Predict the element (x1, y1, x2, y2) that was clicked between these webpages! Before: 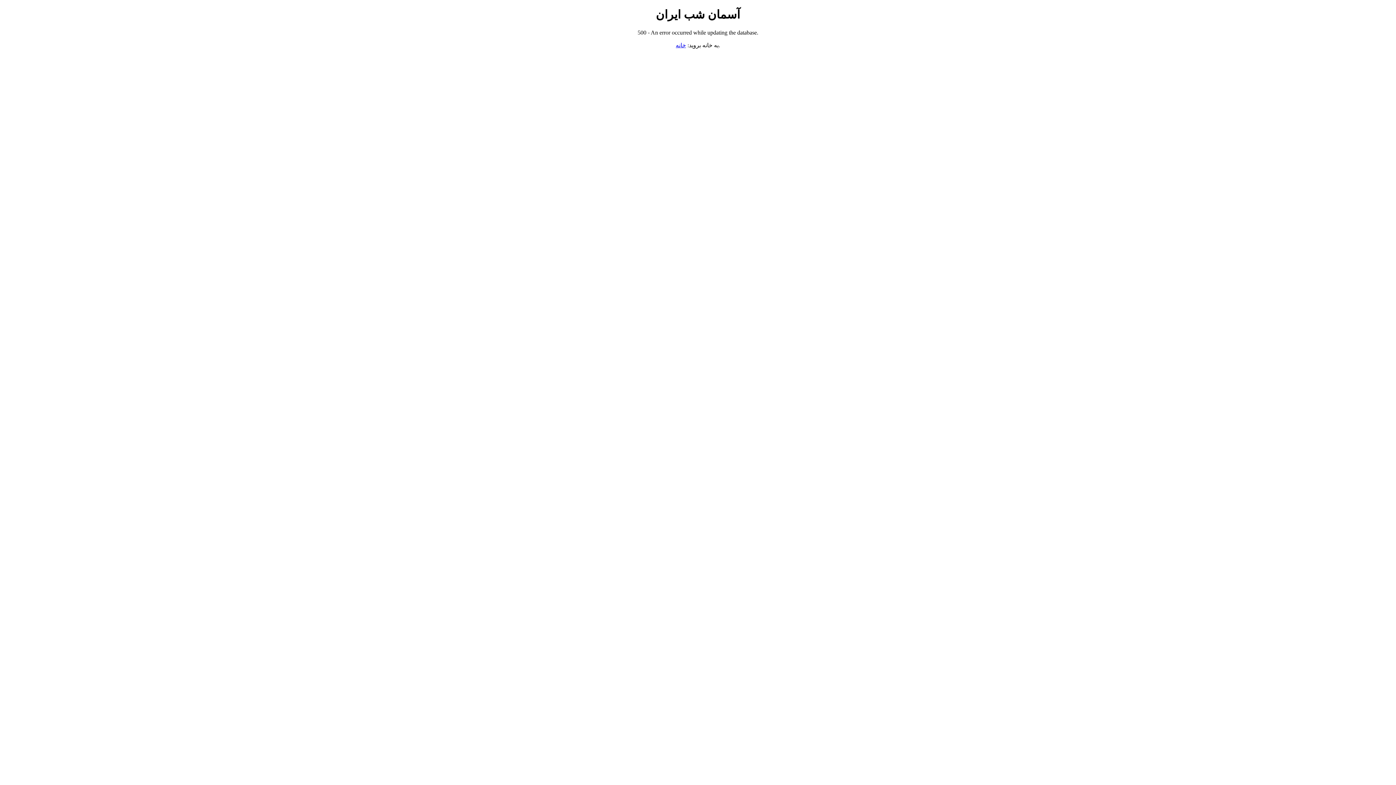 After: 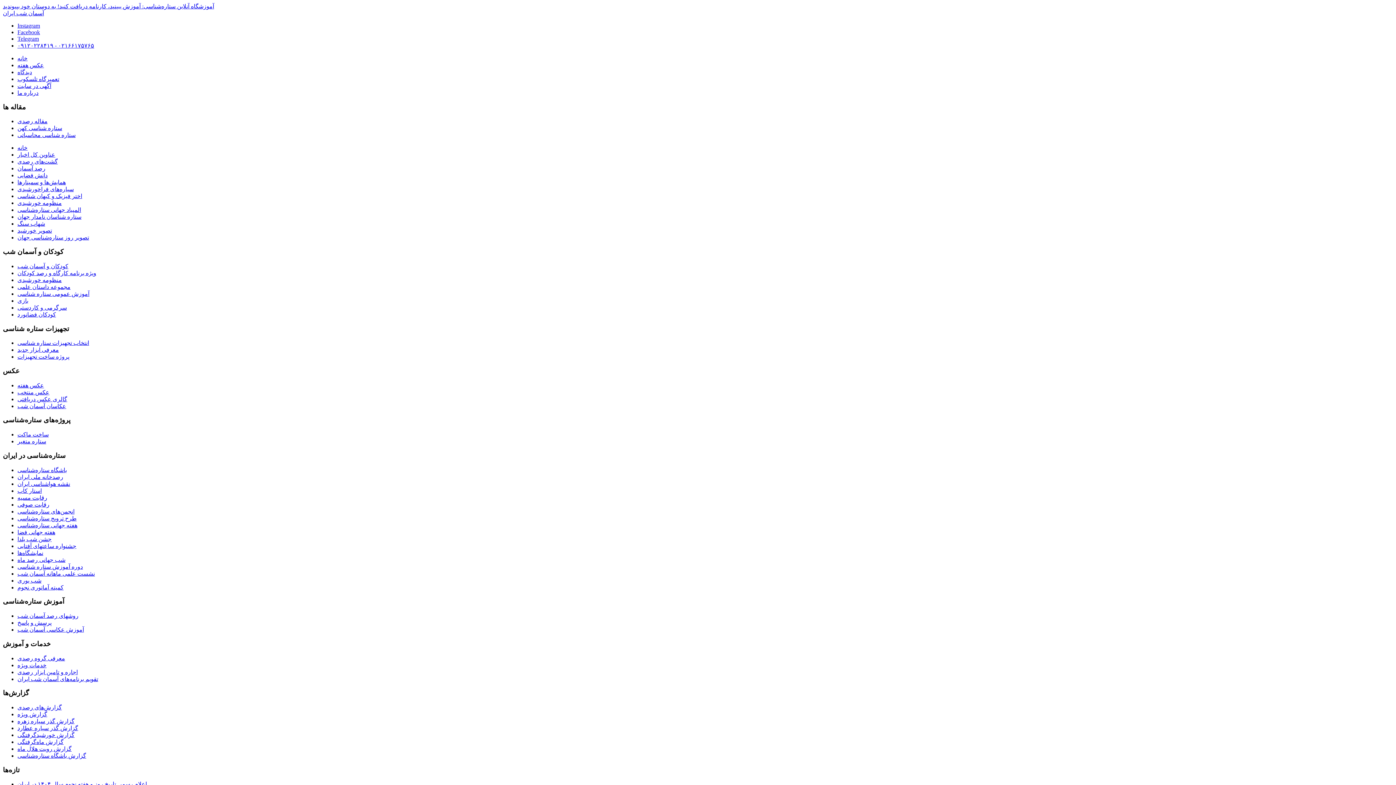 Action: bbox: (676, 42, 686, 48) label: خانه